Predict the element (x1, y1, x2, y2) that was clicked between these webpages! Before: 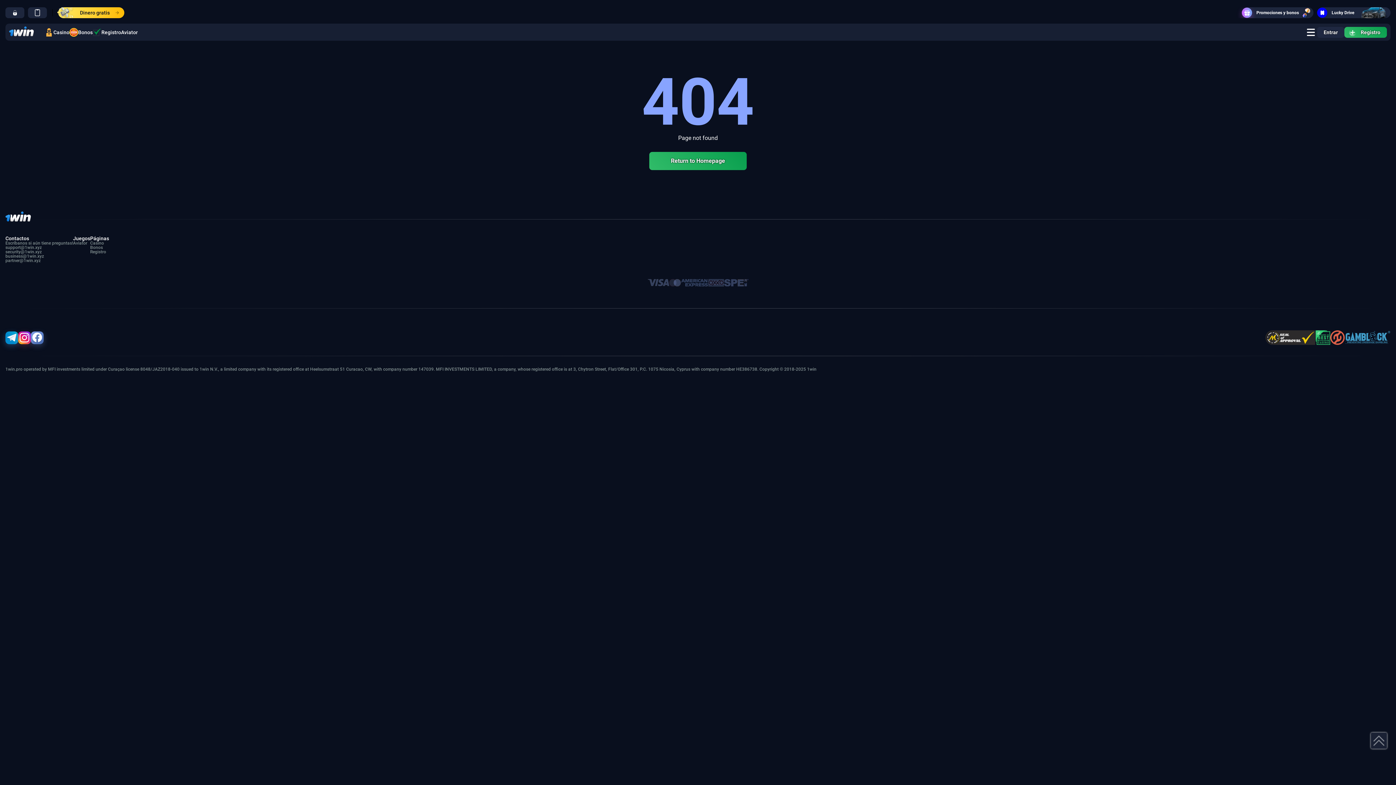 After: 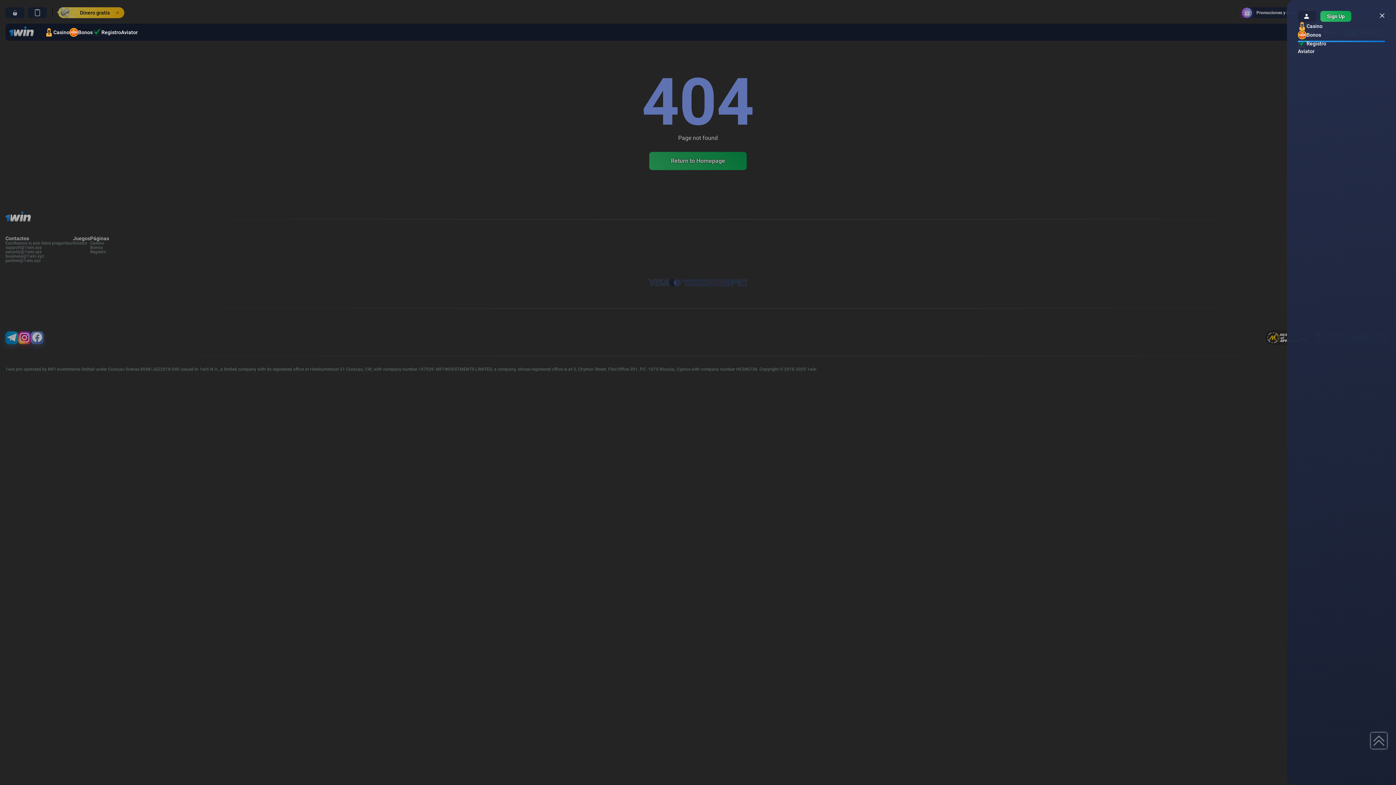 Action: bbox: (1305, 28, 1317, 36)